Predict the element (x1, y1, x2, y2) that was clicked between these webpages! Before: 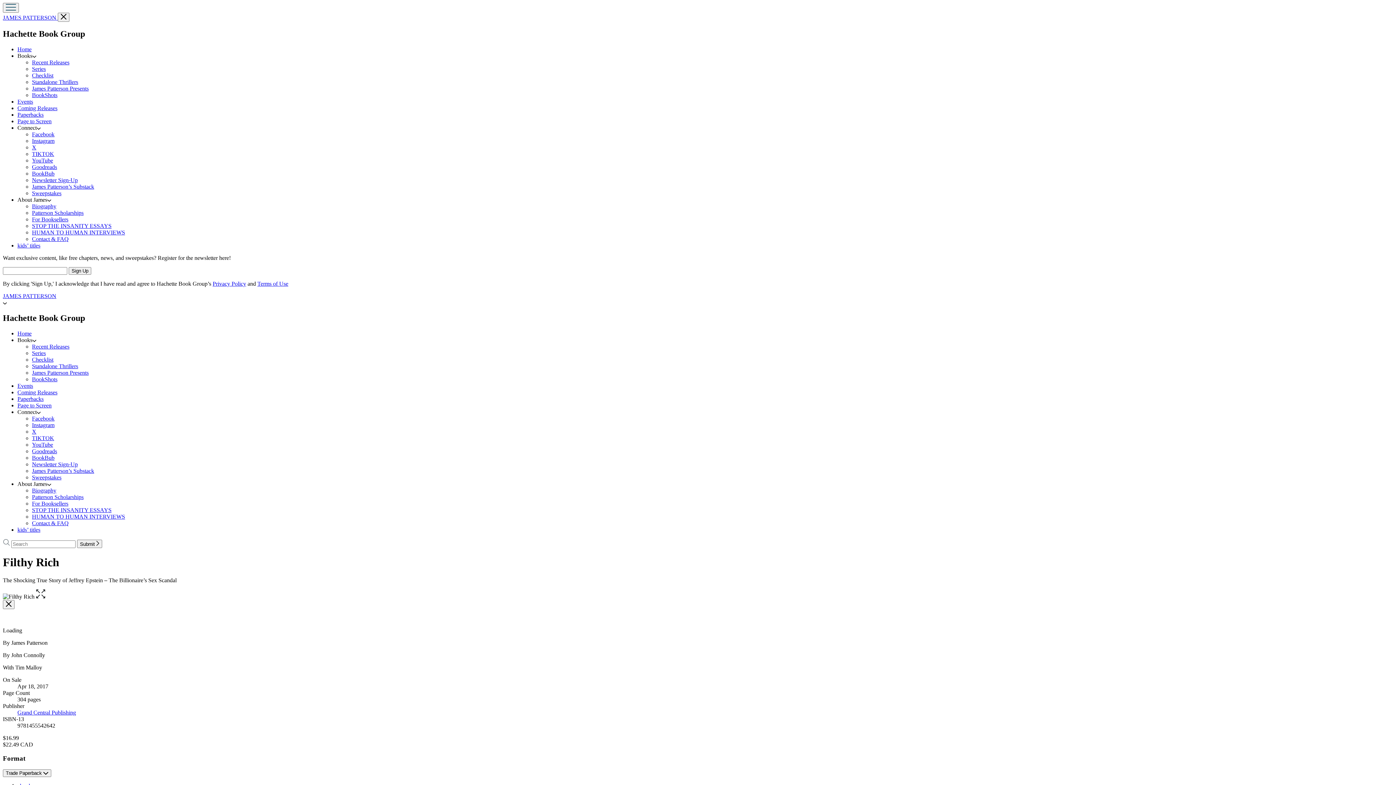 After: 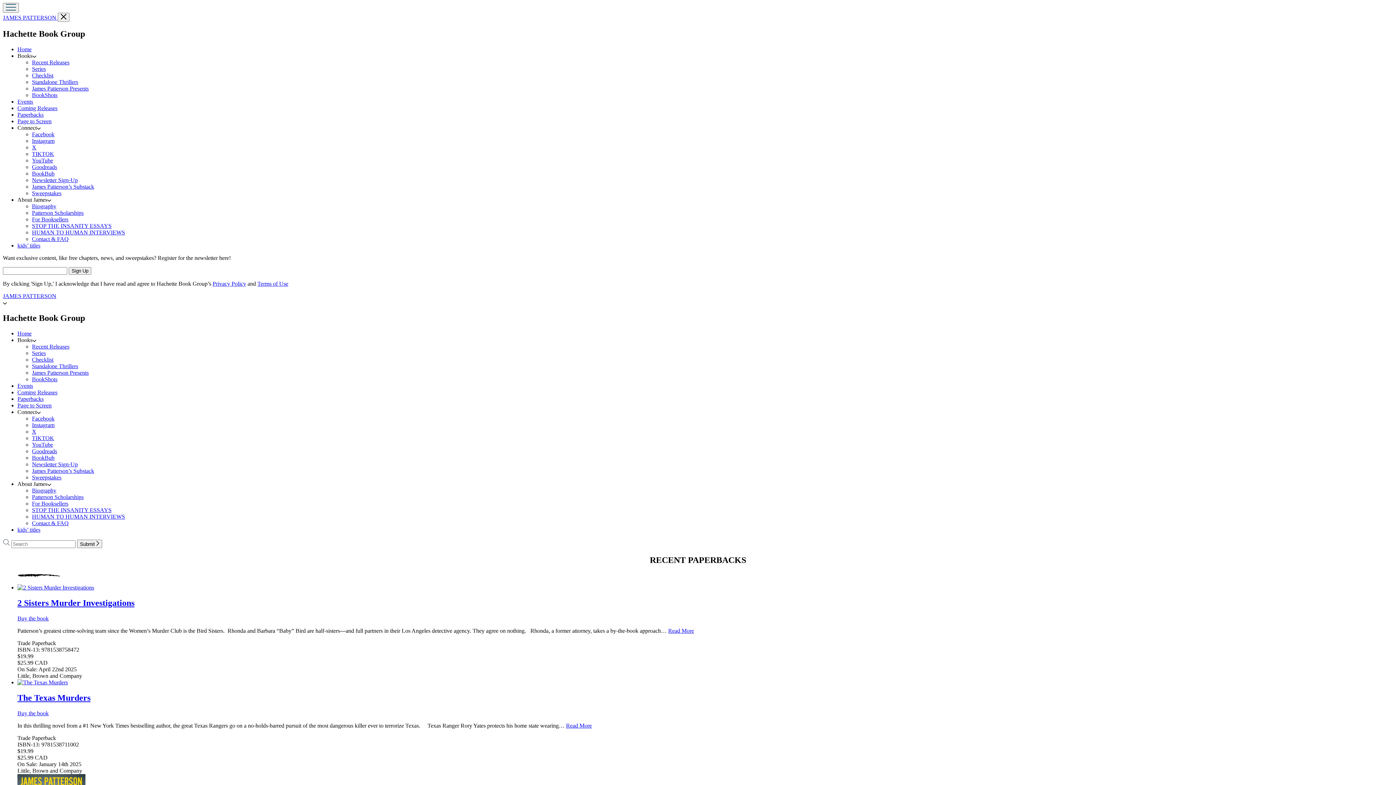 Action: bbox: (17, 395, 43, 402) label: Paperbacks